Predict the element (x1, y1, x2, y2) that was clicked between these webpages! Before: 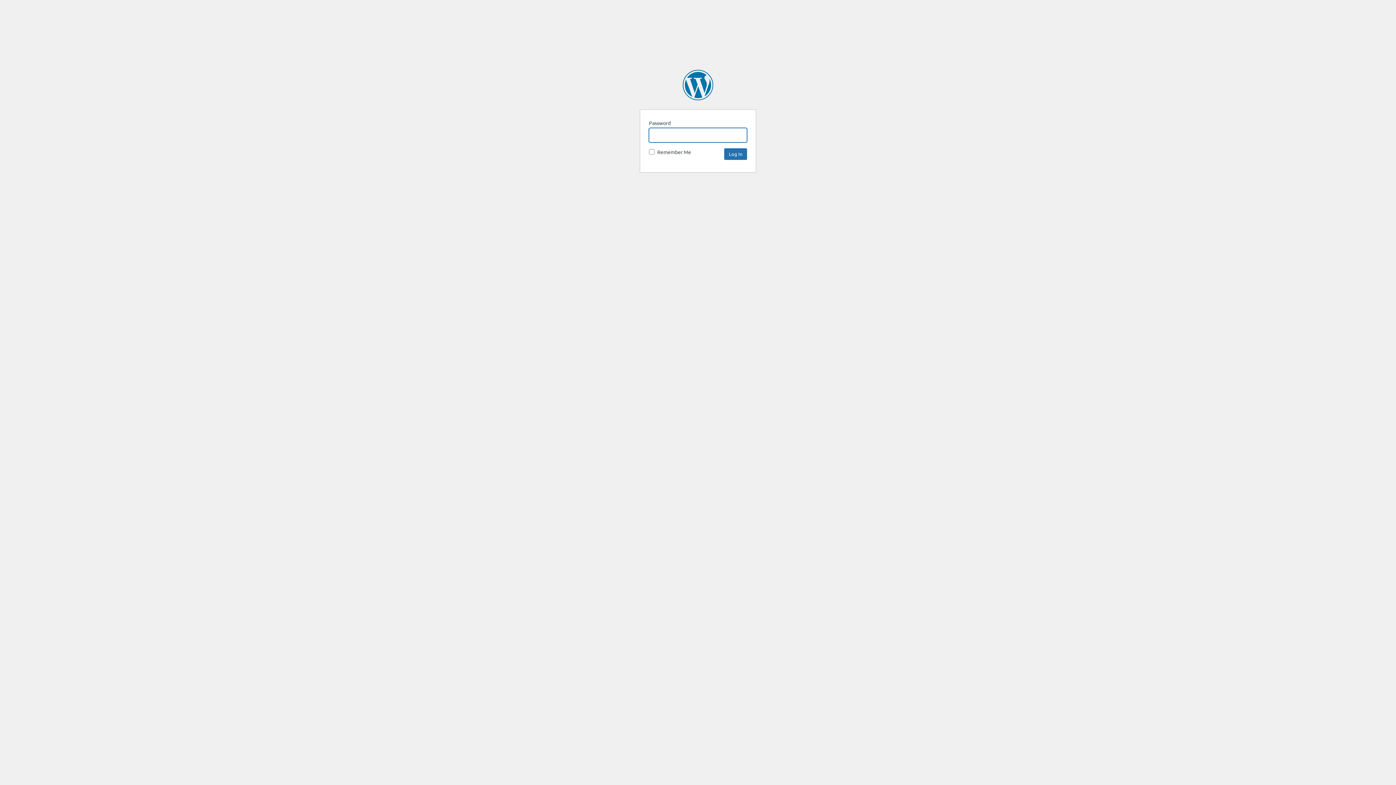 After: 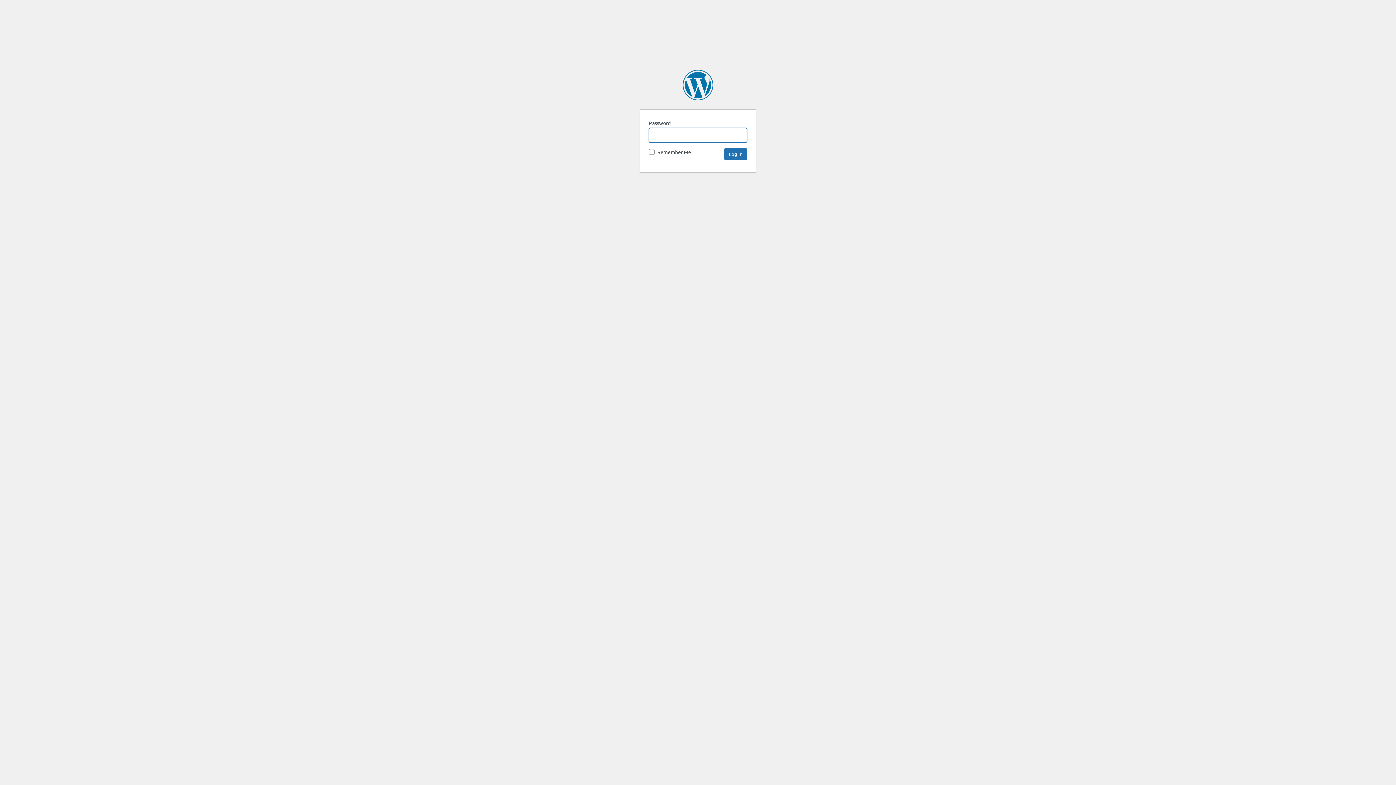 Action: bbox: (682, 69, 713, 100) label: SpaceNews